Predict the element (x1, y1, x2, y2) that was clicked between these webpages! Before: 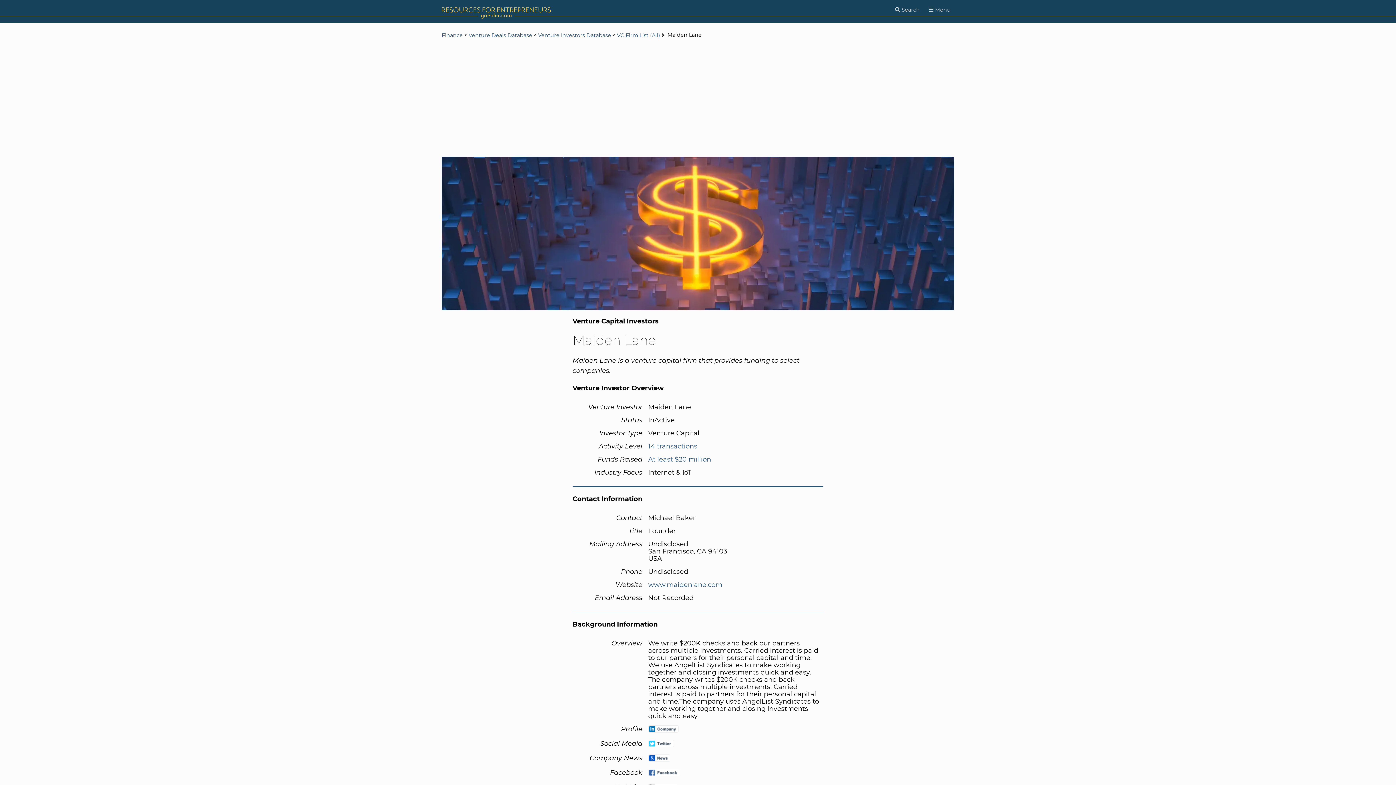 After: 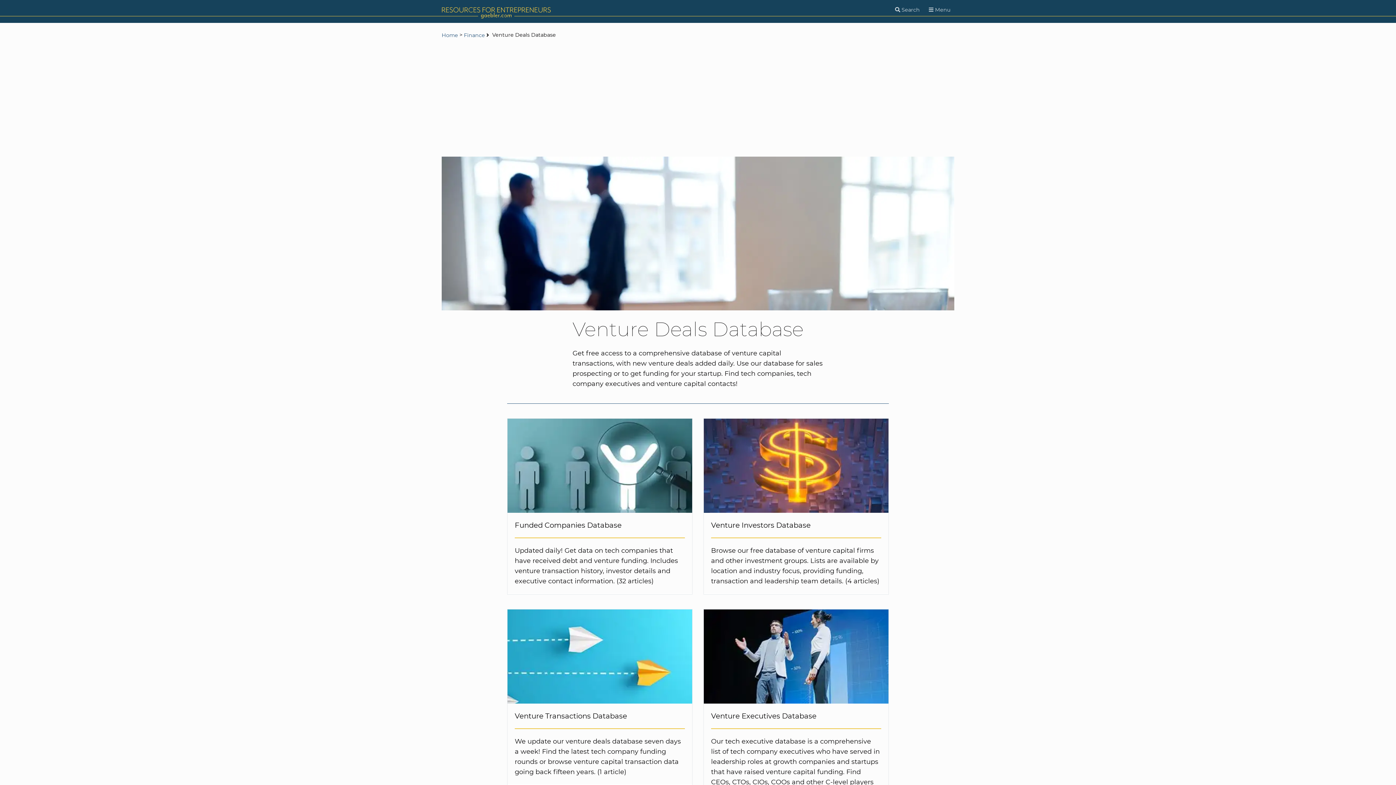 Action: bbox: (468, 32, 532, 38) label: Venture Deals Database